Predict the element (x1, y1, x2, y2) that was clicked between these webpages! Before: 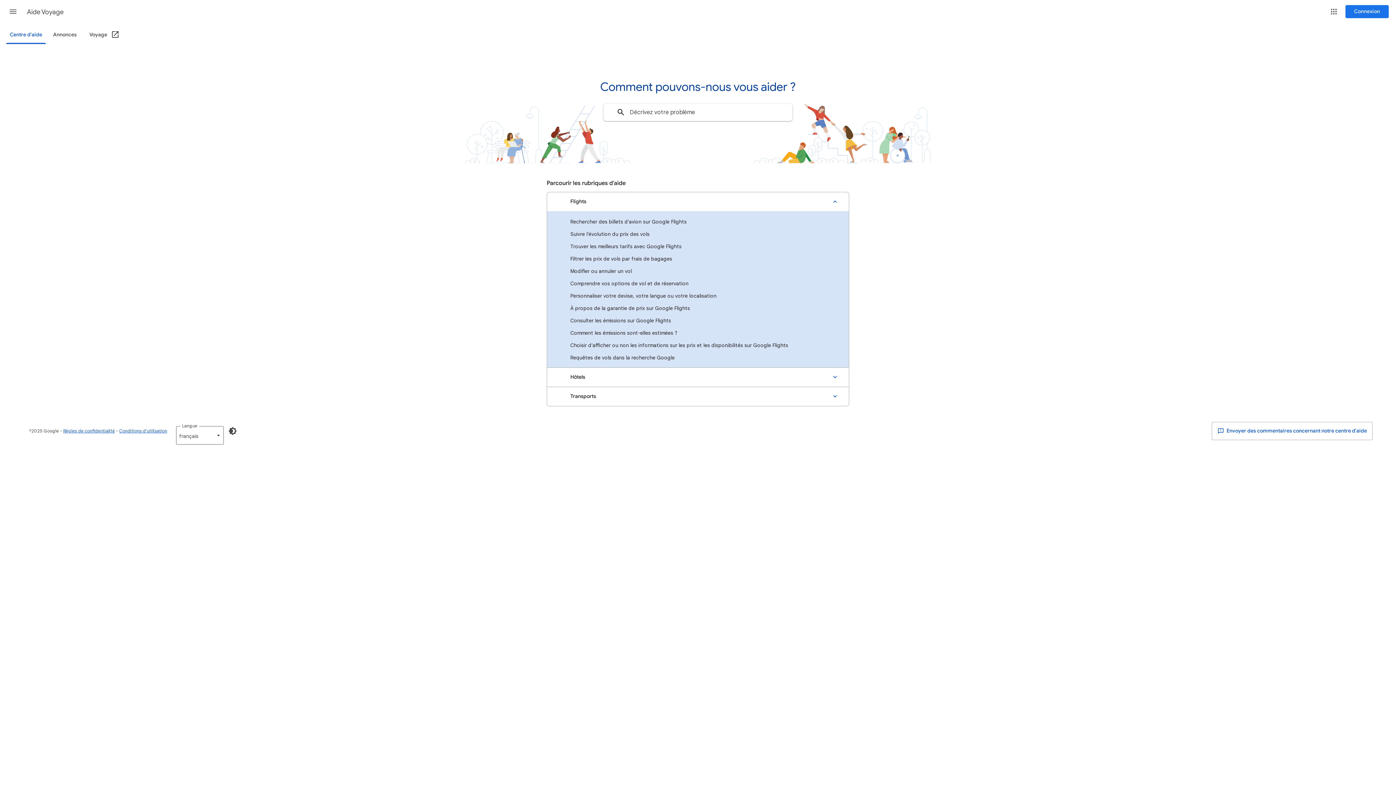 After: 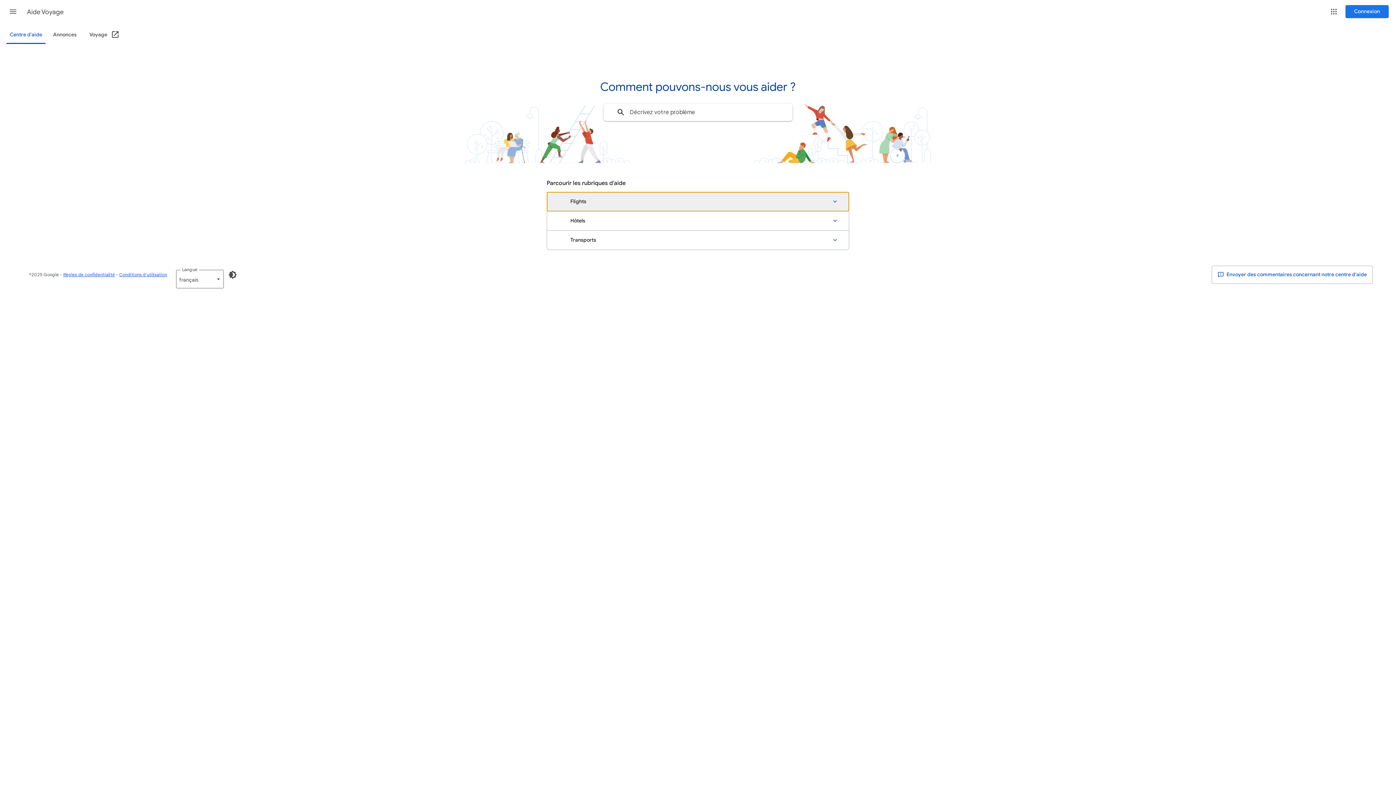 Action: label: Flights, Liste développée avec 12 éléments bbox: (547, 192, 849, 211)